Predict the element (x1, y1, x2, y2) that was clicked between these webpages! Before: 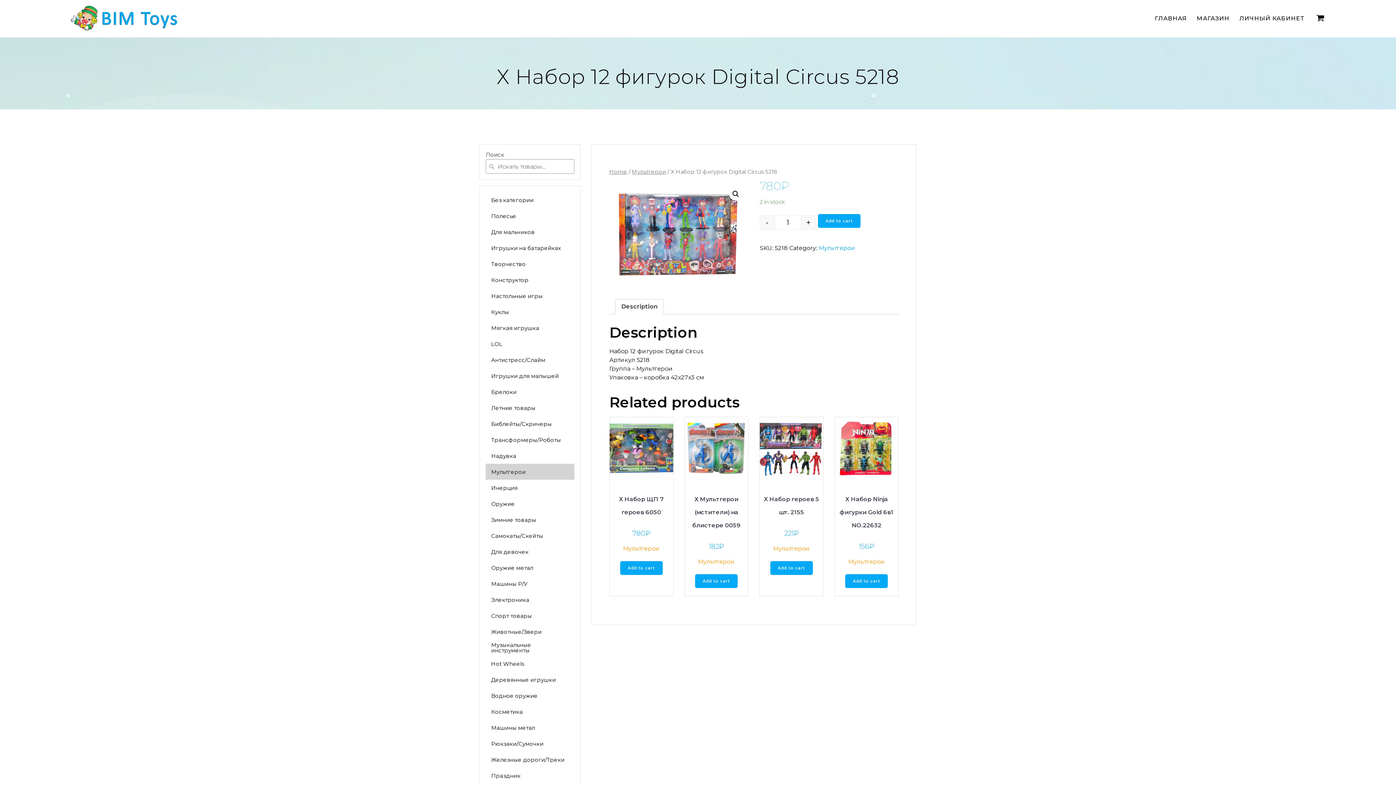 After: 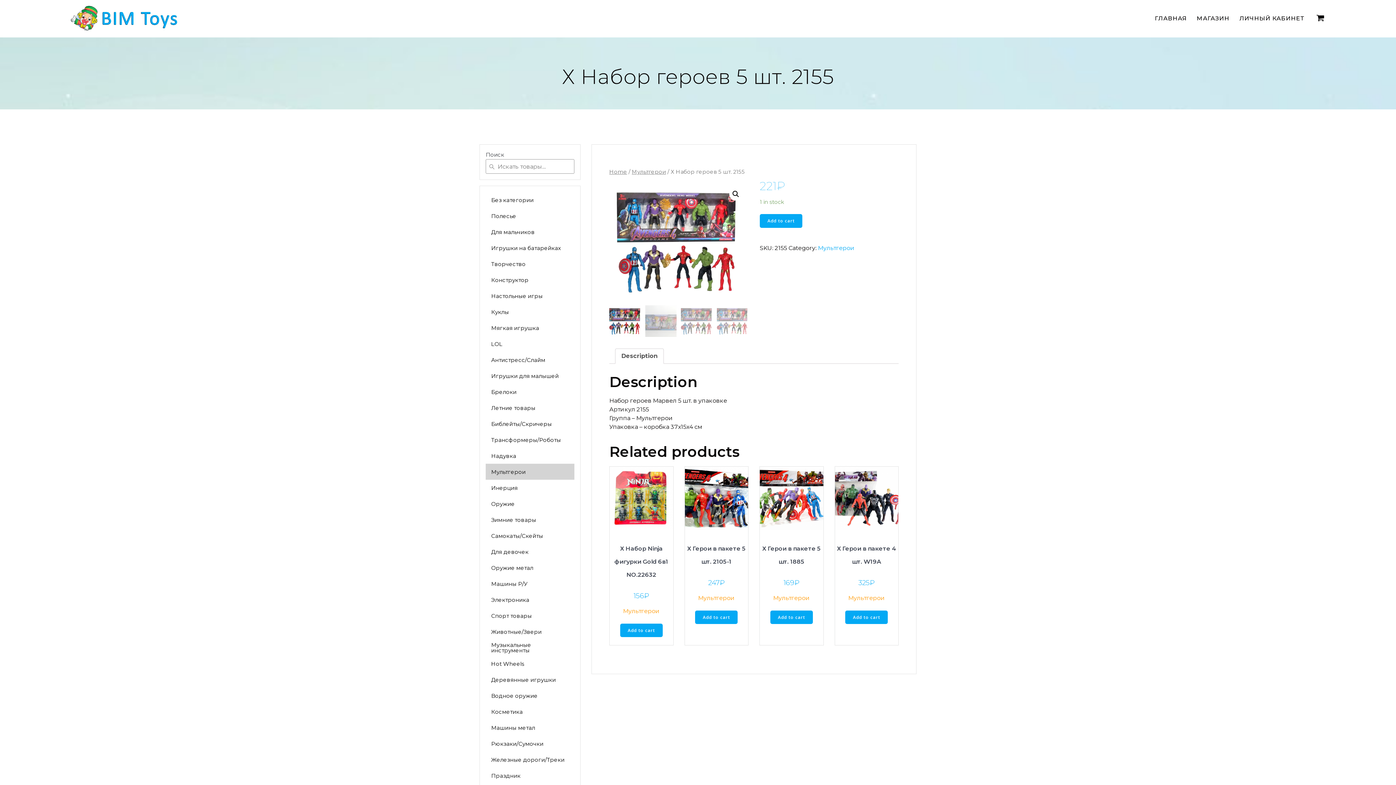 Action: label: Х Набор героев 5 шт. 2155
221₽ bbox: (760, 490, 823, 541)